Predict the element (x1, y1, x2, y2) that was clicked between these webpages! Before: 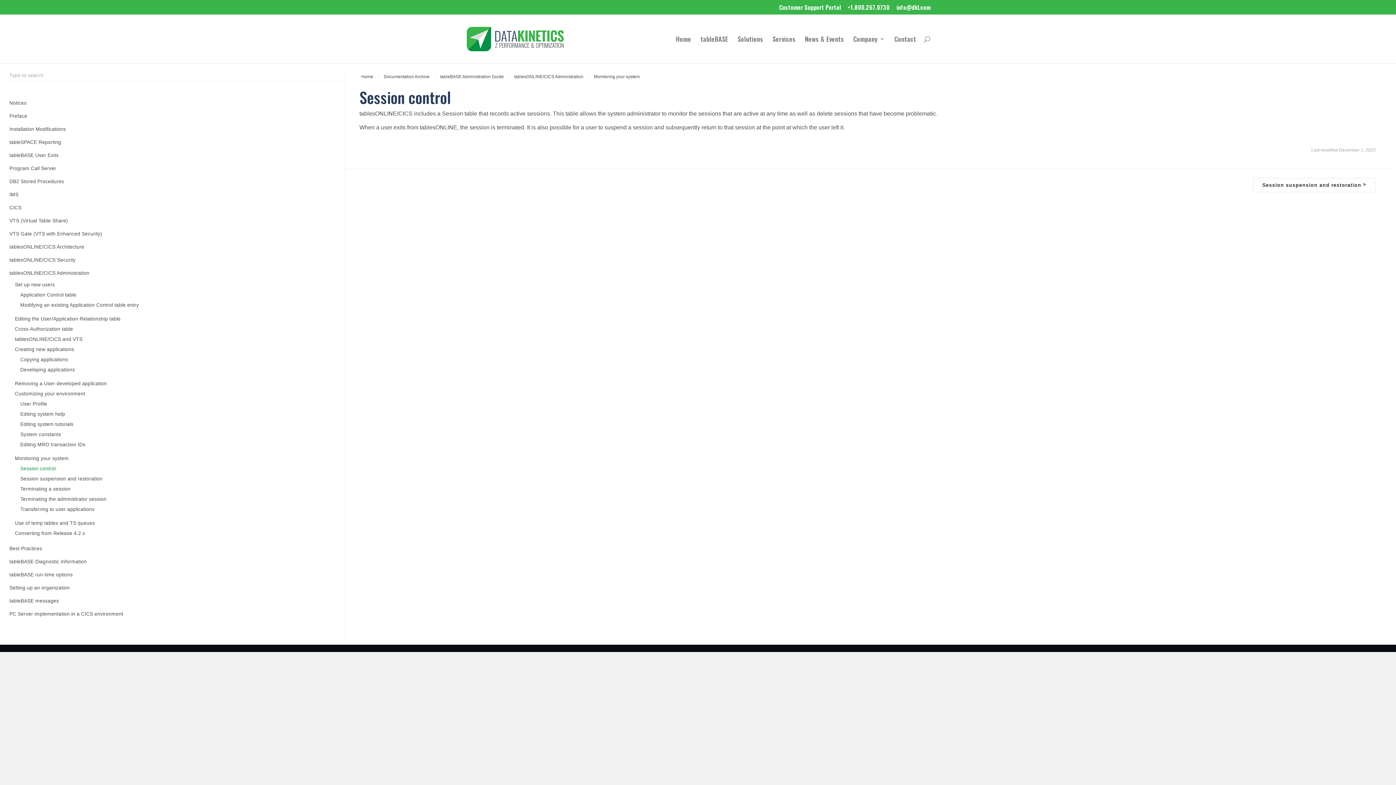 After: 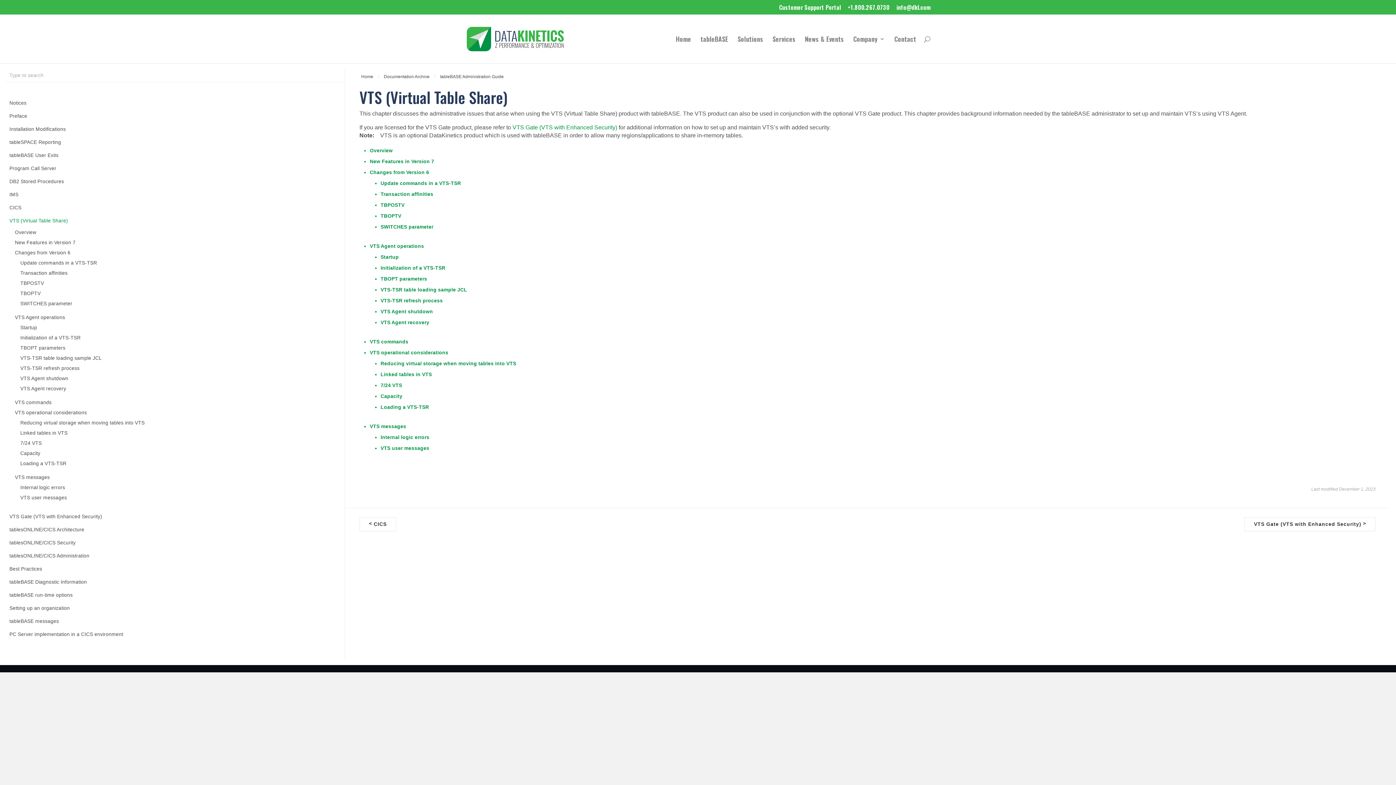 Action: label: VTS (Virtual Table Share) bbox: (9, 214, 344, 227)